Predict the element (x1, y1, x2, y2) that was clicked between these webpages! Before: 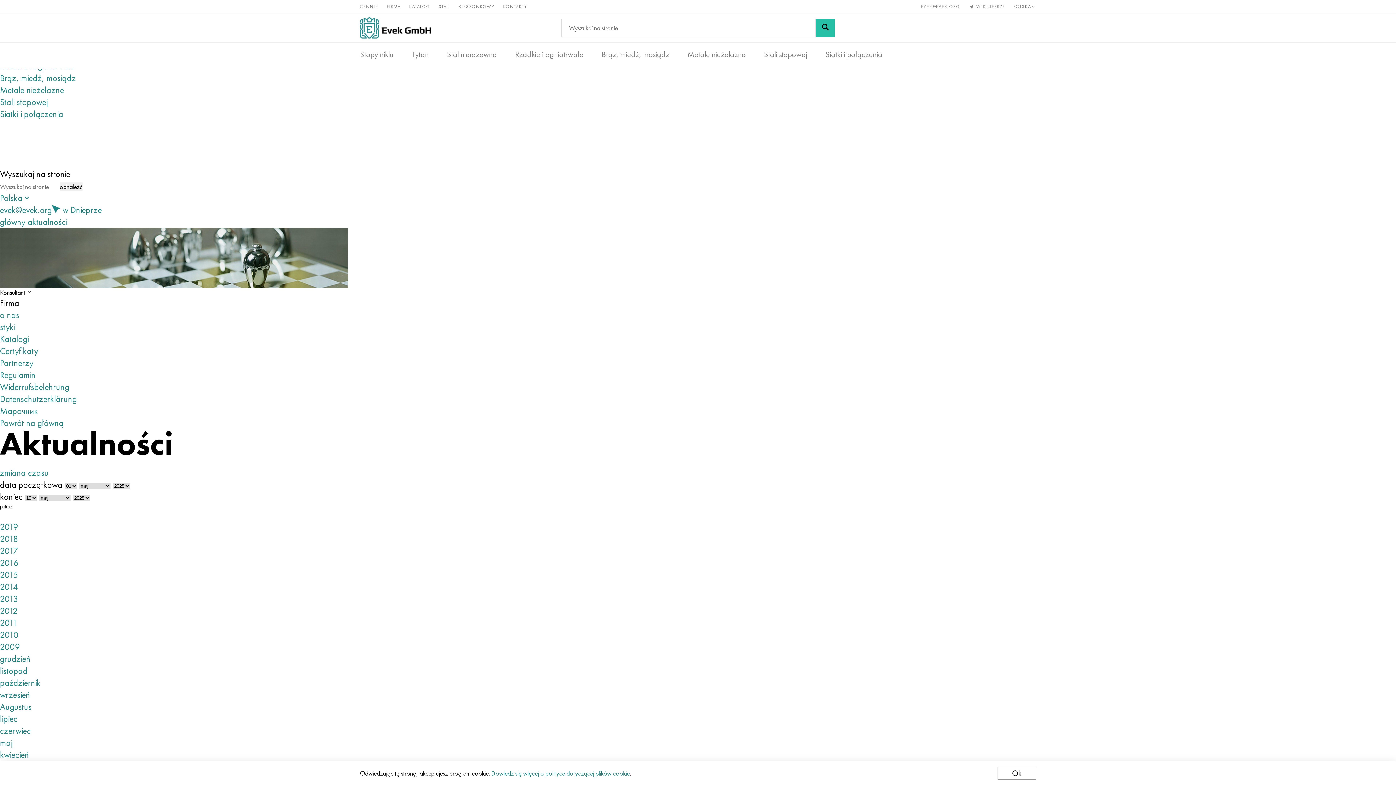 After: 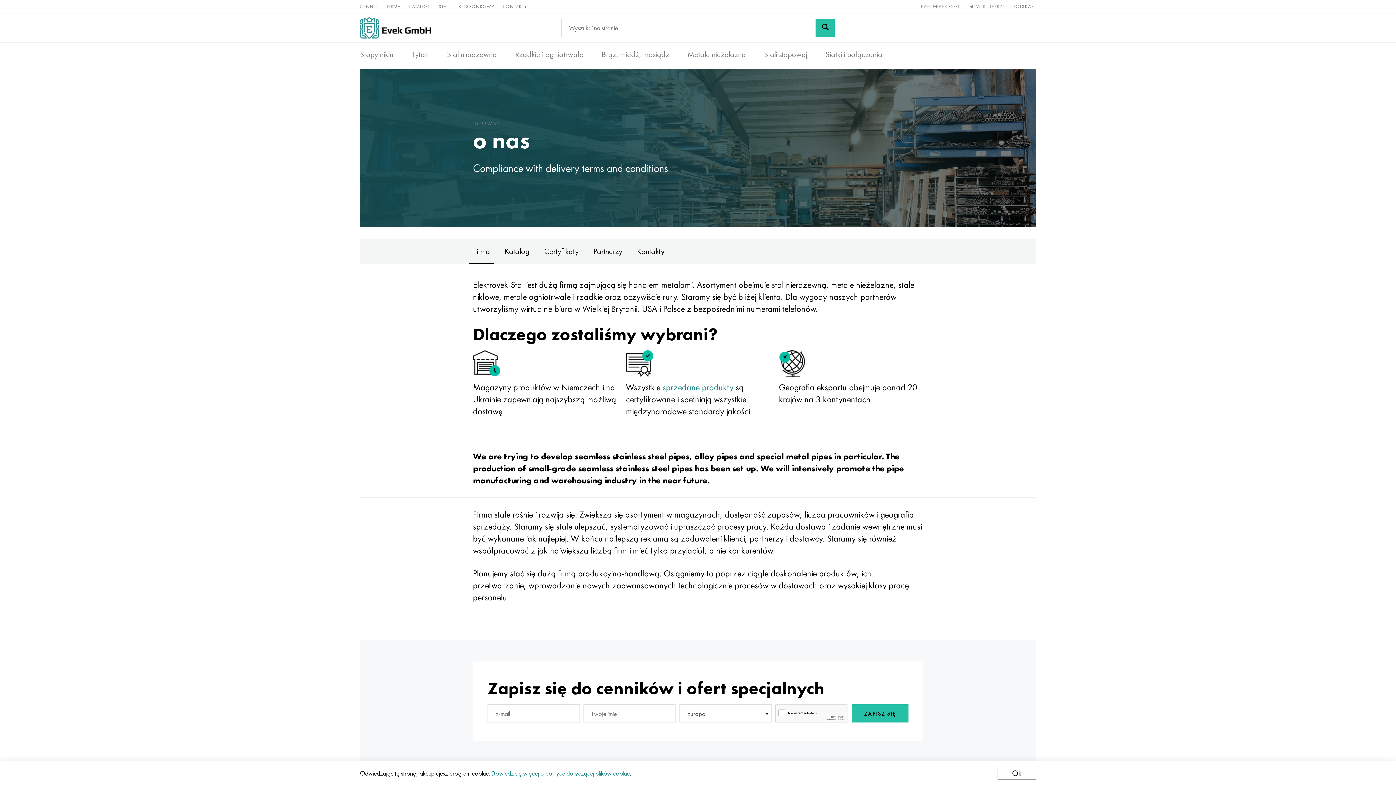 Action: label: o nas bbox: (0, 309, 19, 321)